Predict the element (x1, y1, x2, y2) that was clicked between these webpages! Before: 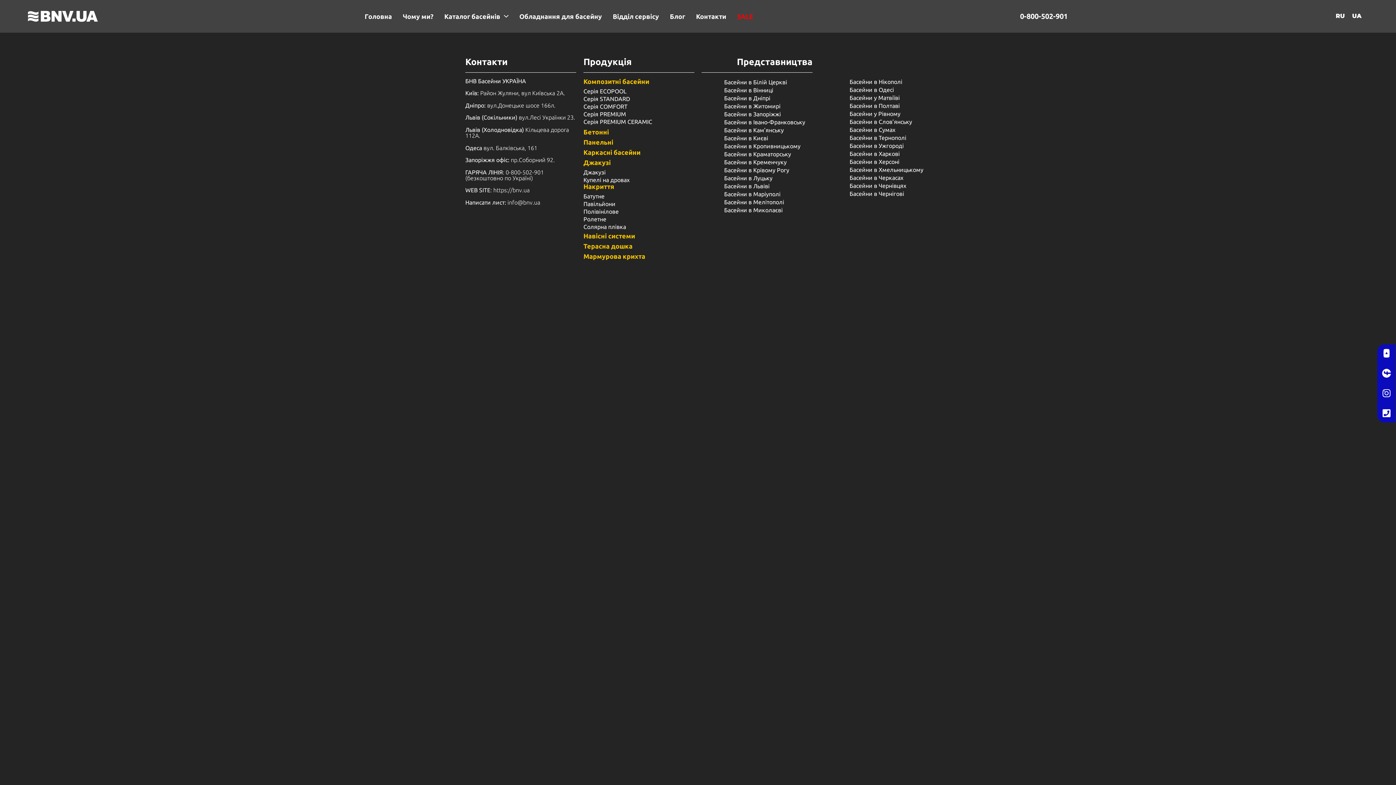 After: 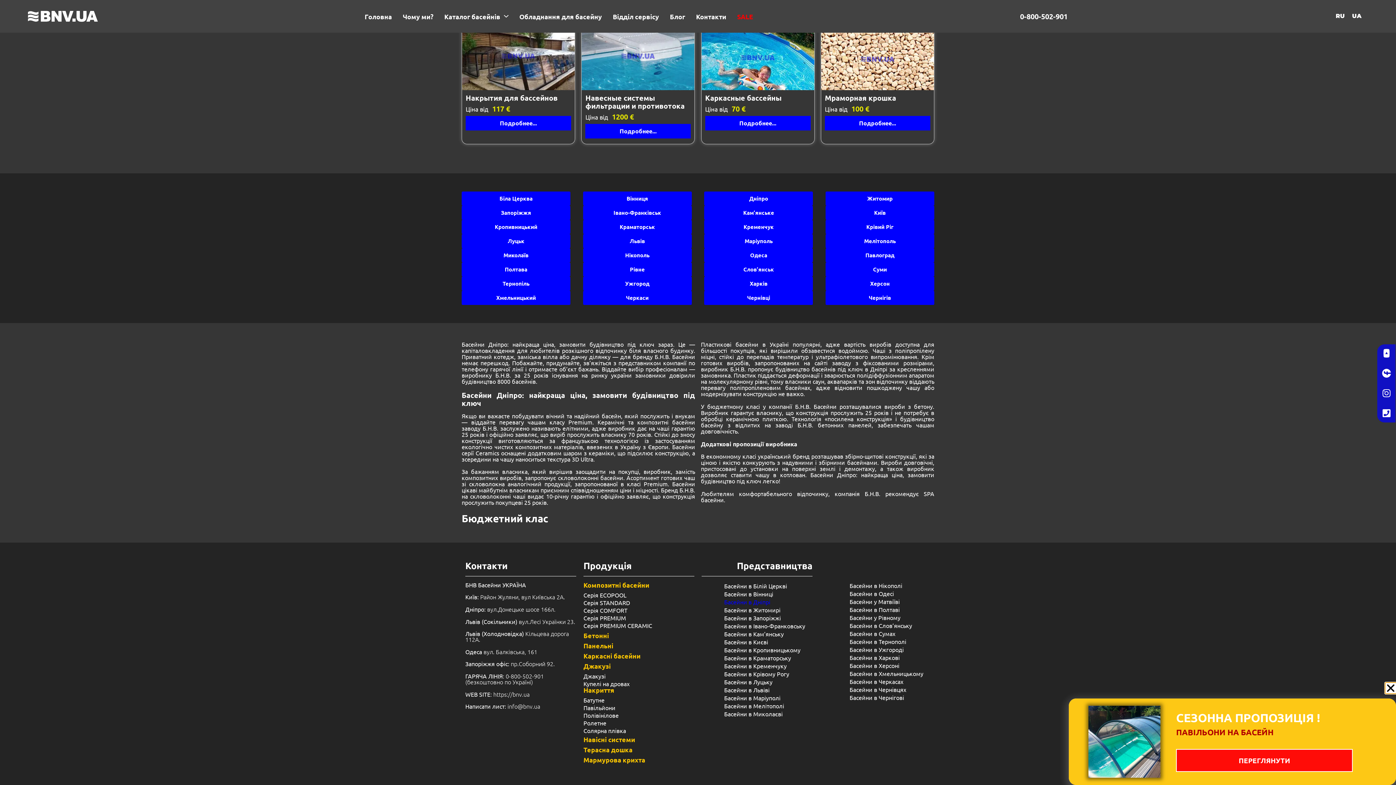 Action: label: Басейни в Дніпрі bbox: (717, 94, 812, 102)